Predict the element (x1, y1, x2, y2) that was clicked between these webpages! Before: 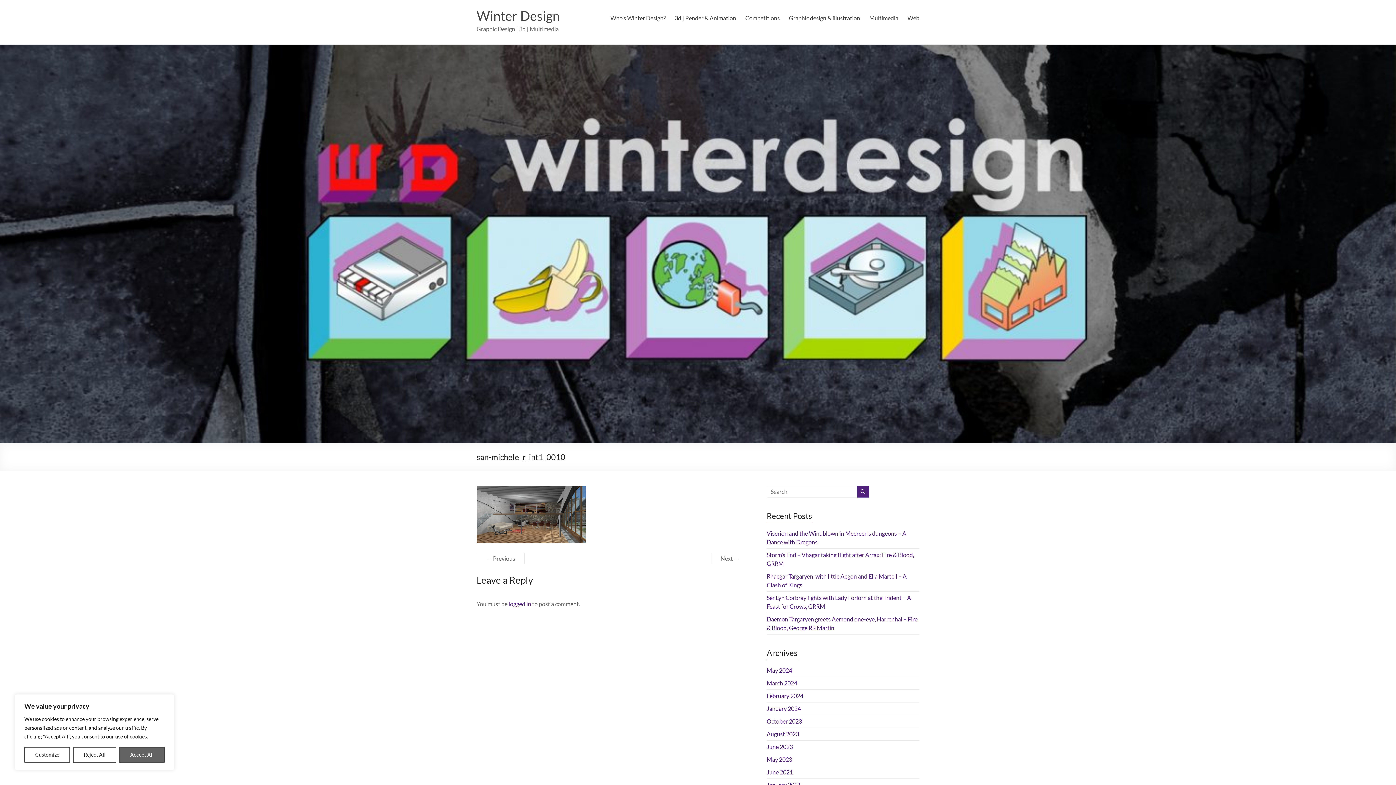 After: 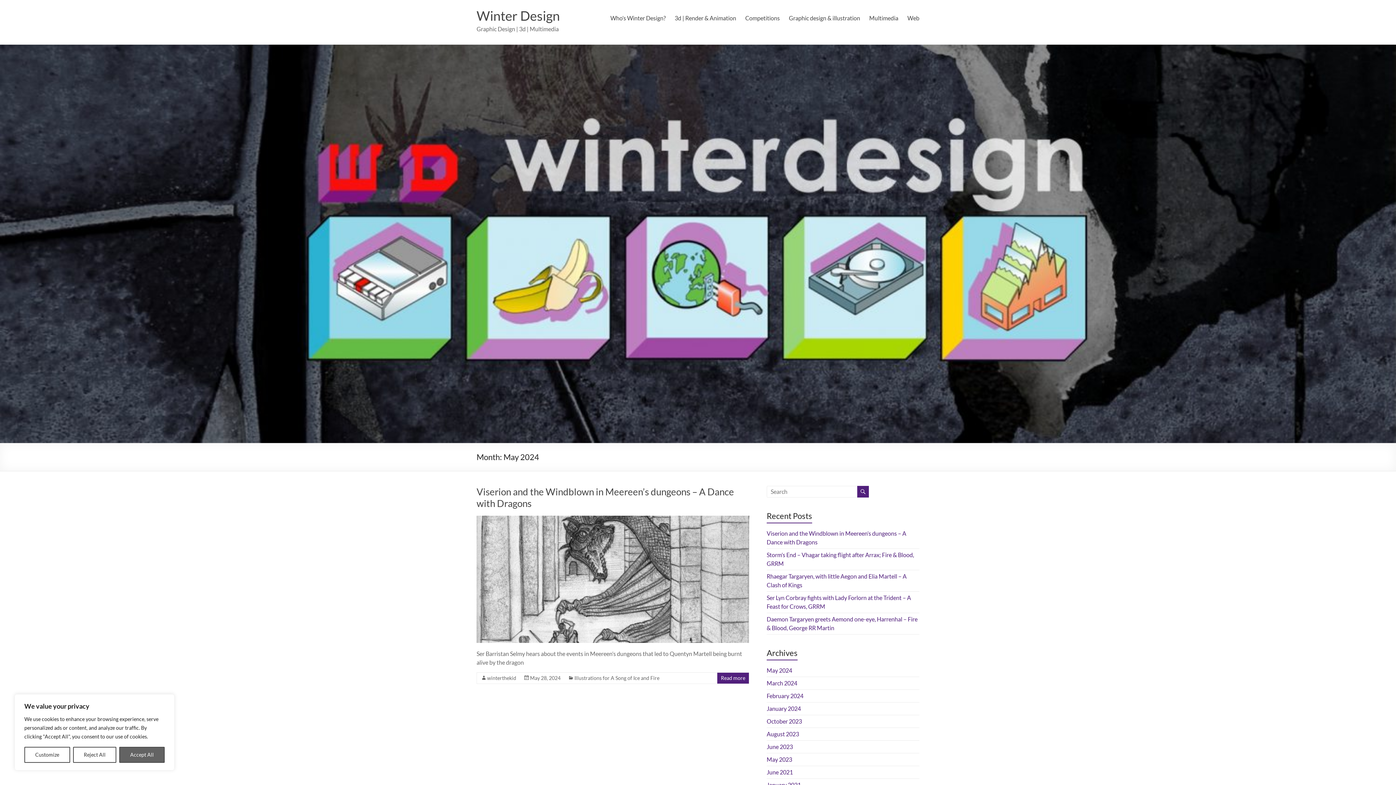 Action: label: May 2024 bbox: (766, 667, 792, 674)